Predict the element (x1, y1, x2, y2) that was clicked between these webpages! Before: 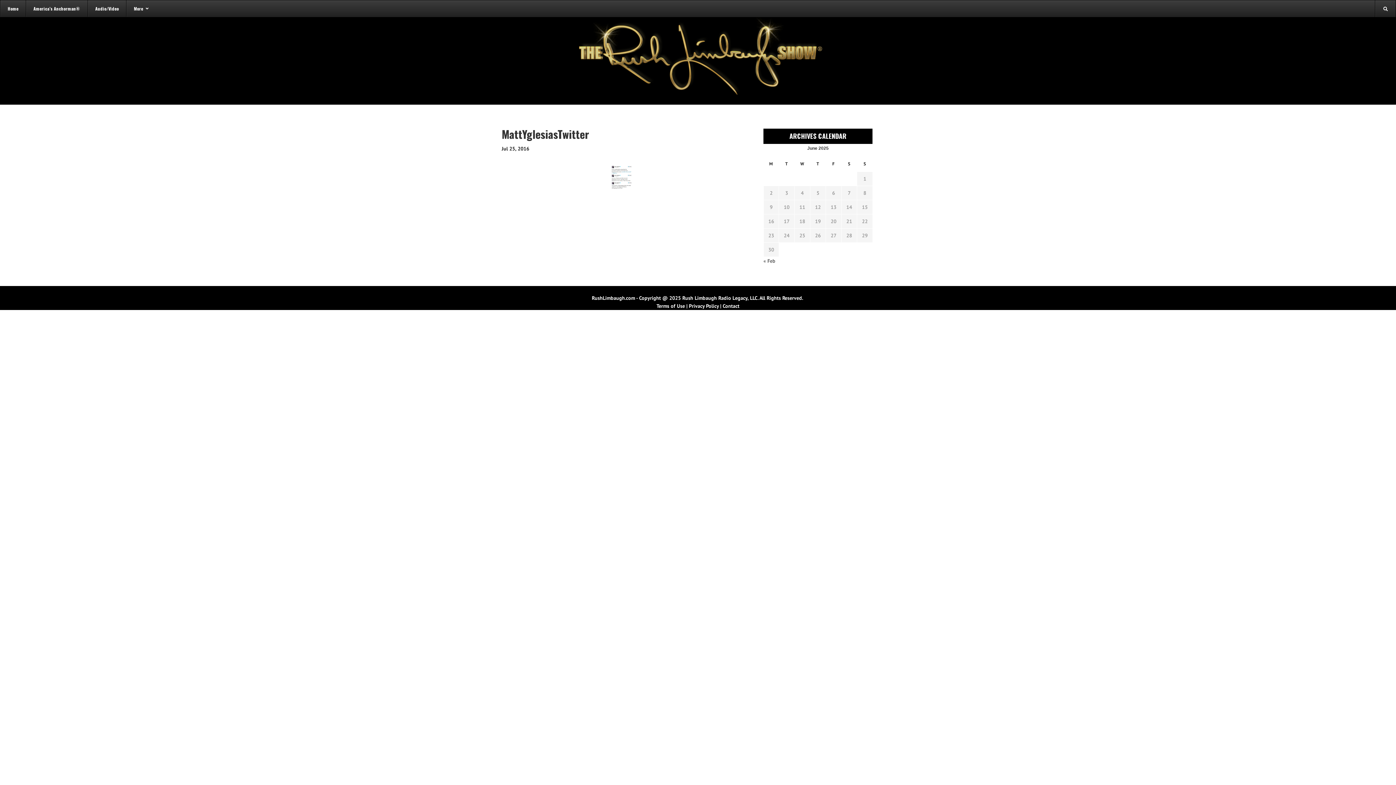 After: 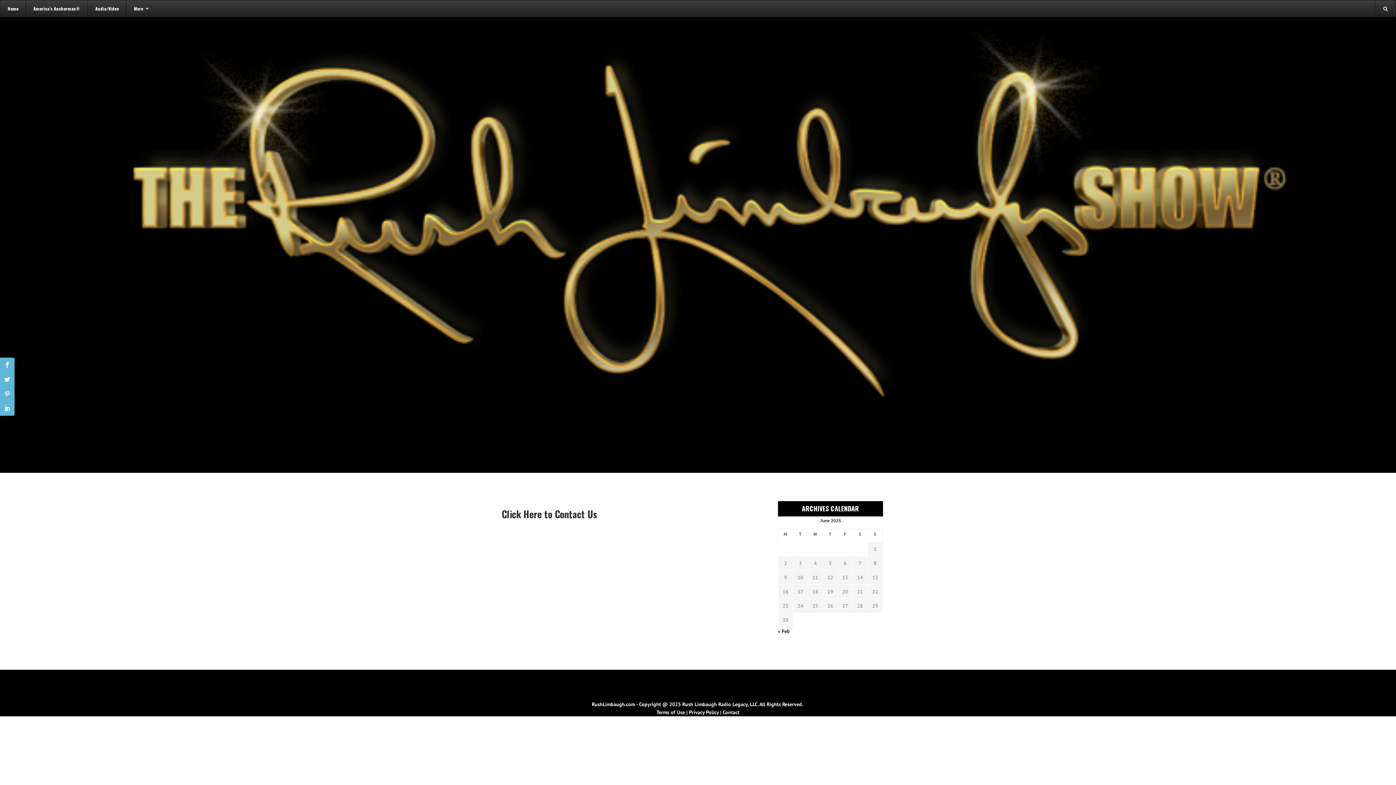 Action: label: Contact bbox: (722, 302, 739, 309)